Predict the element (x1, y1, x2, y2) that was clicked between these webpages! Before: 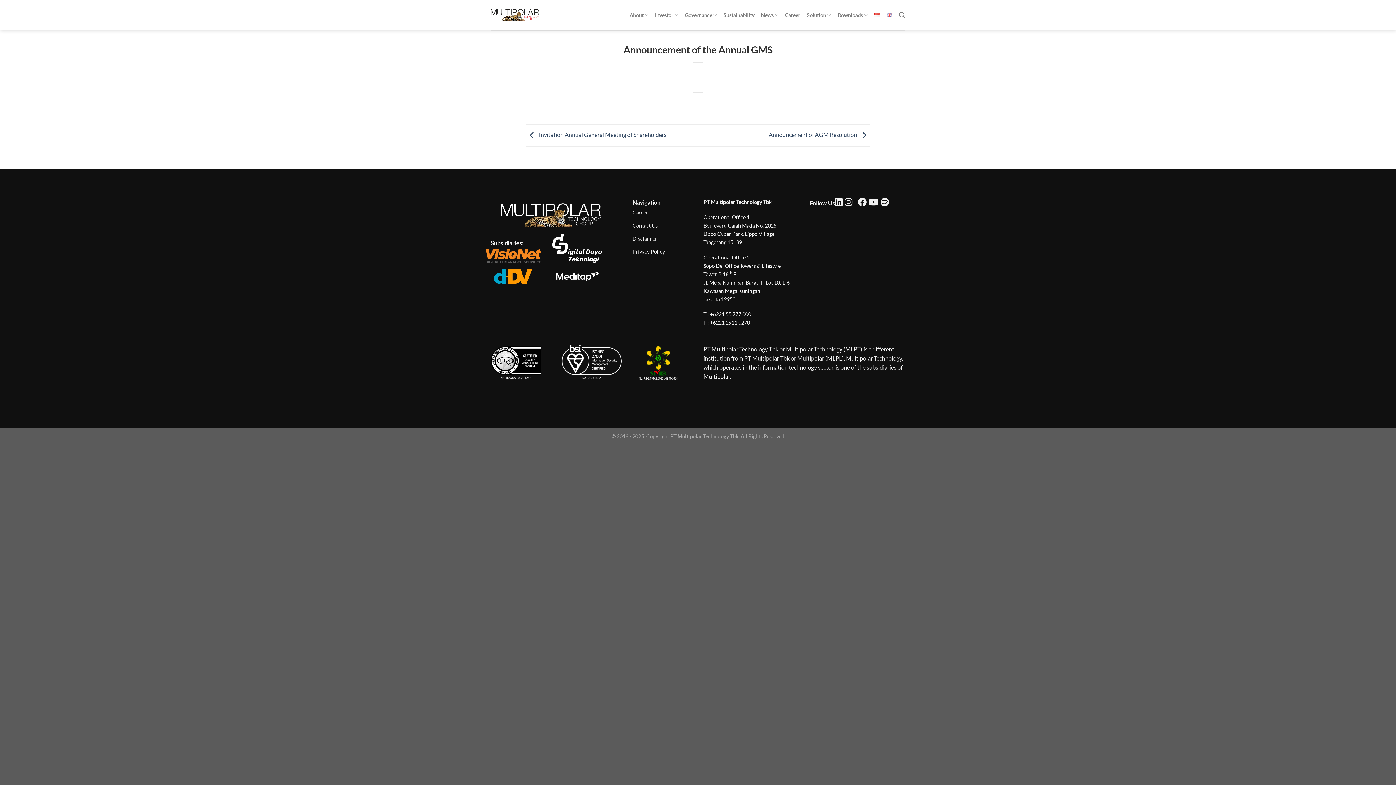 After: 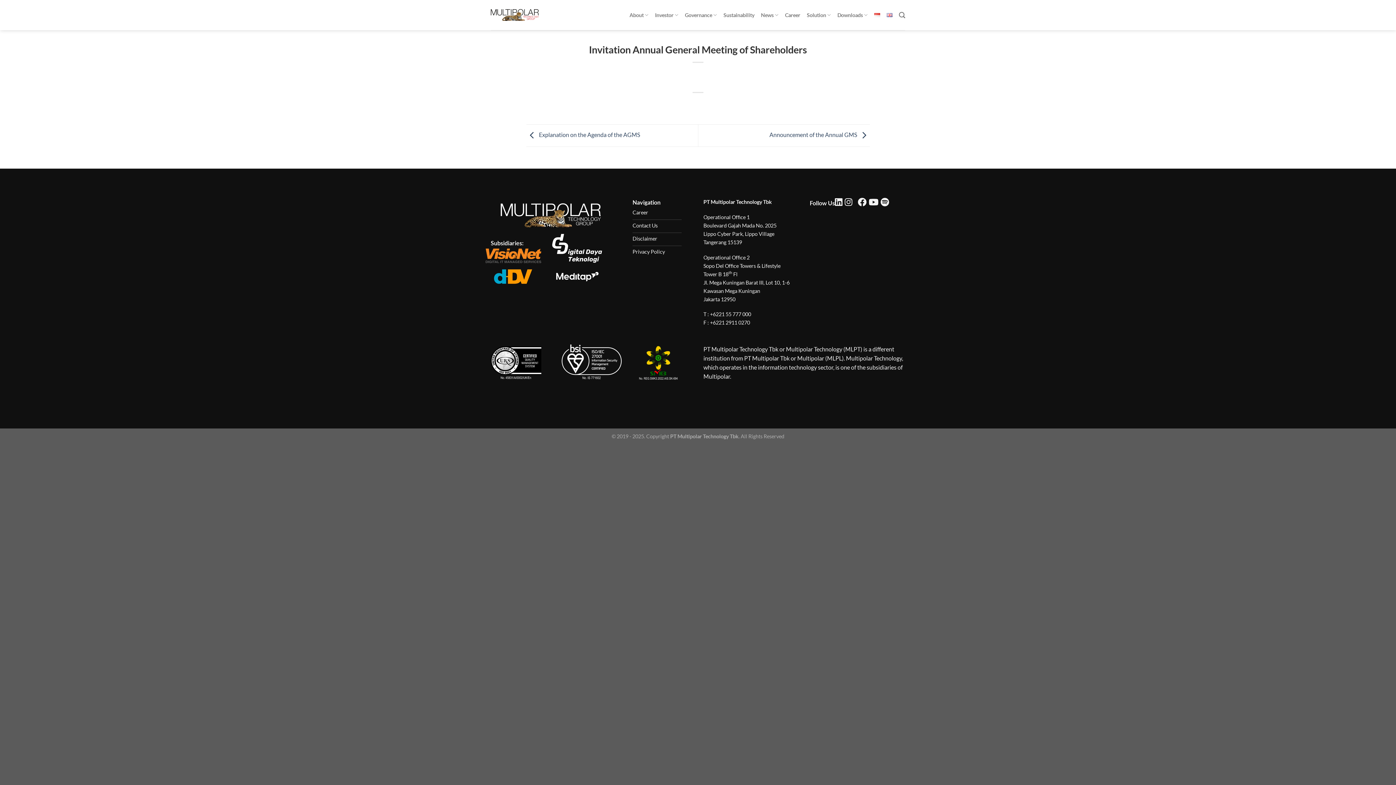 Action: label:  Invitation Annual General Meeting of Shareholders bbox: (526, 131, 666, 138)